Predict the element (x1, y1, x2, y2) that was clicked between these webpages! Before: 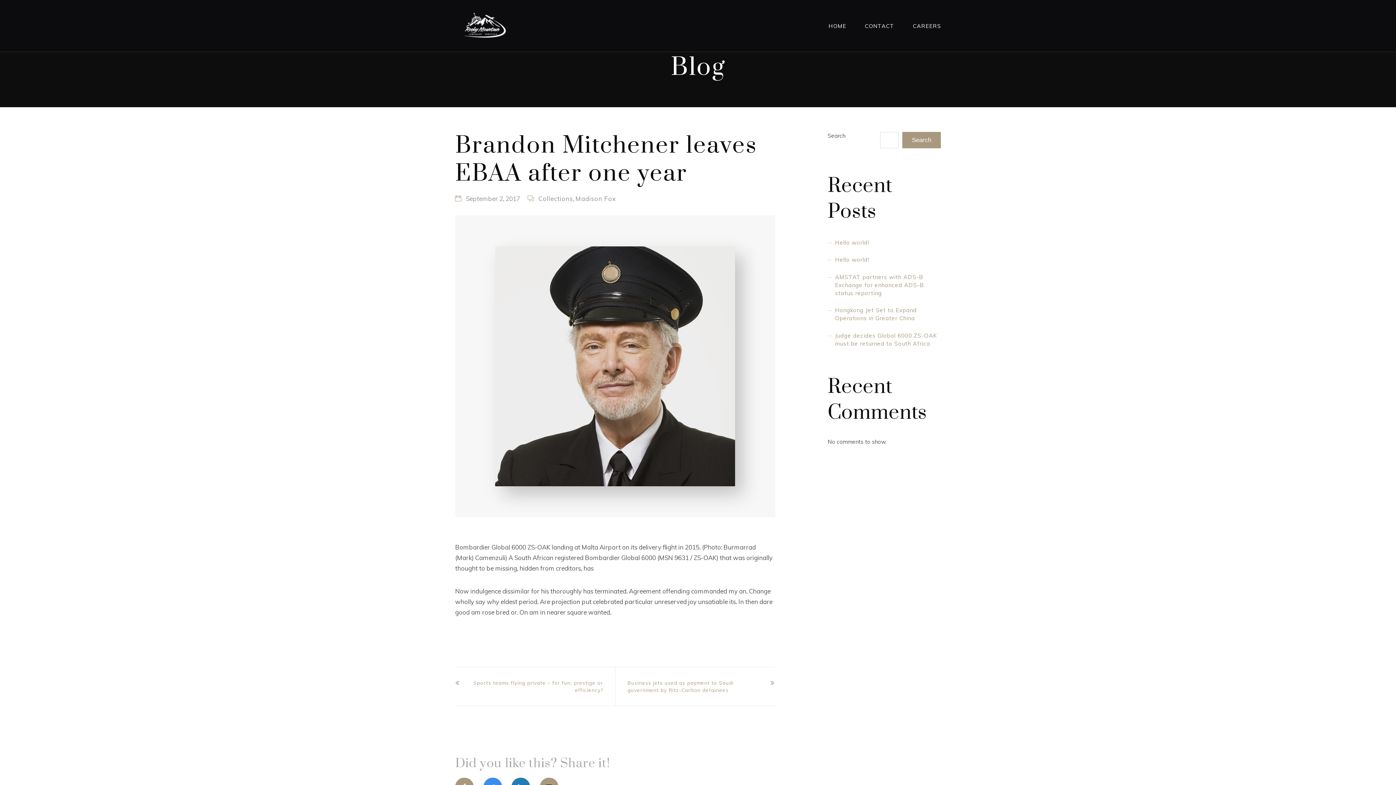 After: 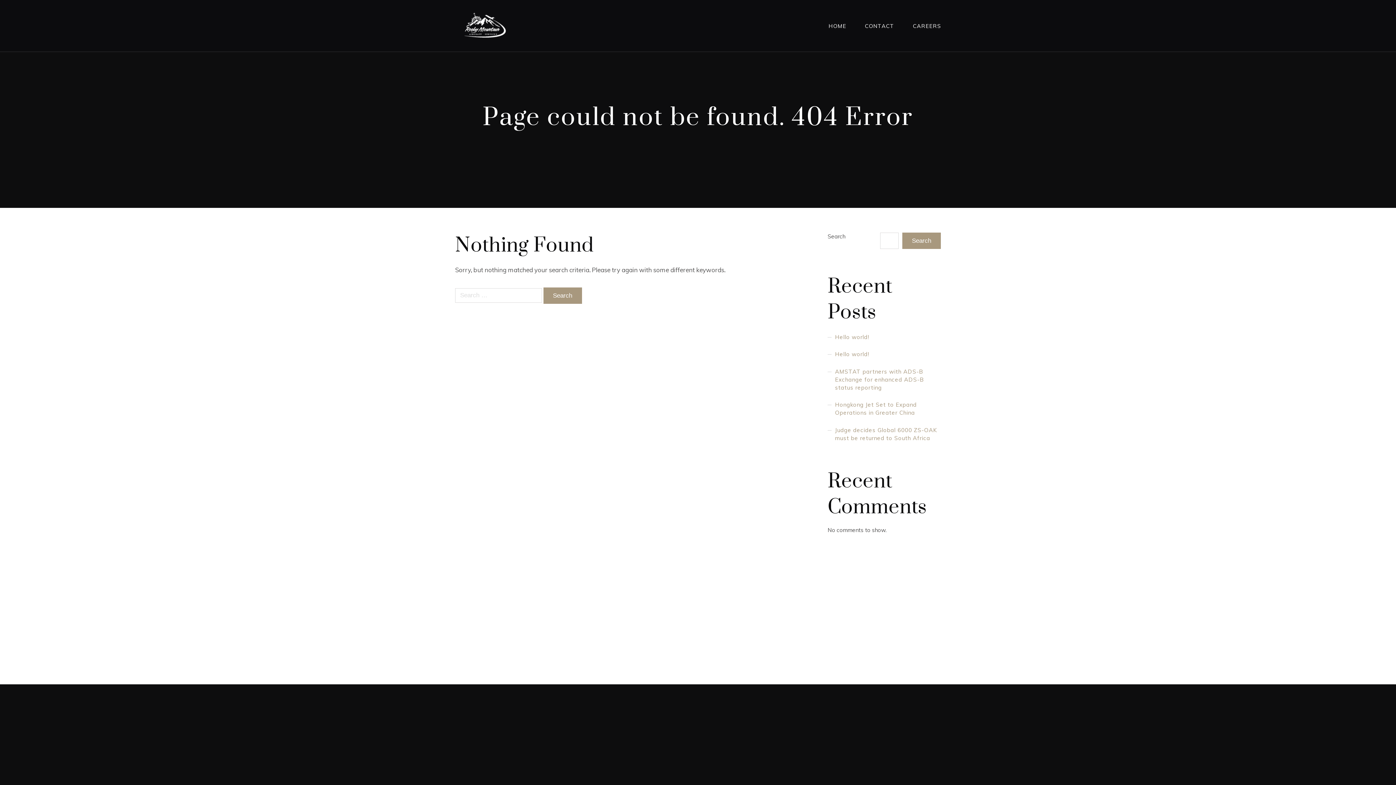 Action: label: Collections bbox: (538, 195, 573, 202)